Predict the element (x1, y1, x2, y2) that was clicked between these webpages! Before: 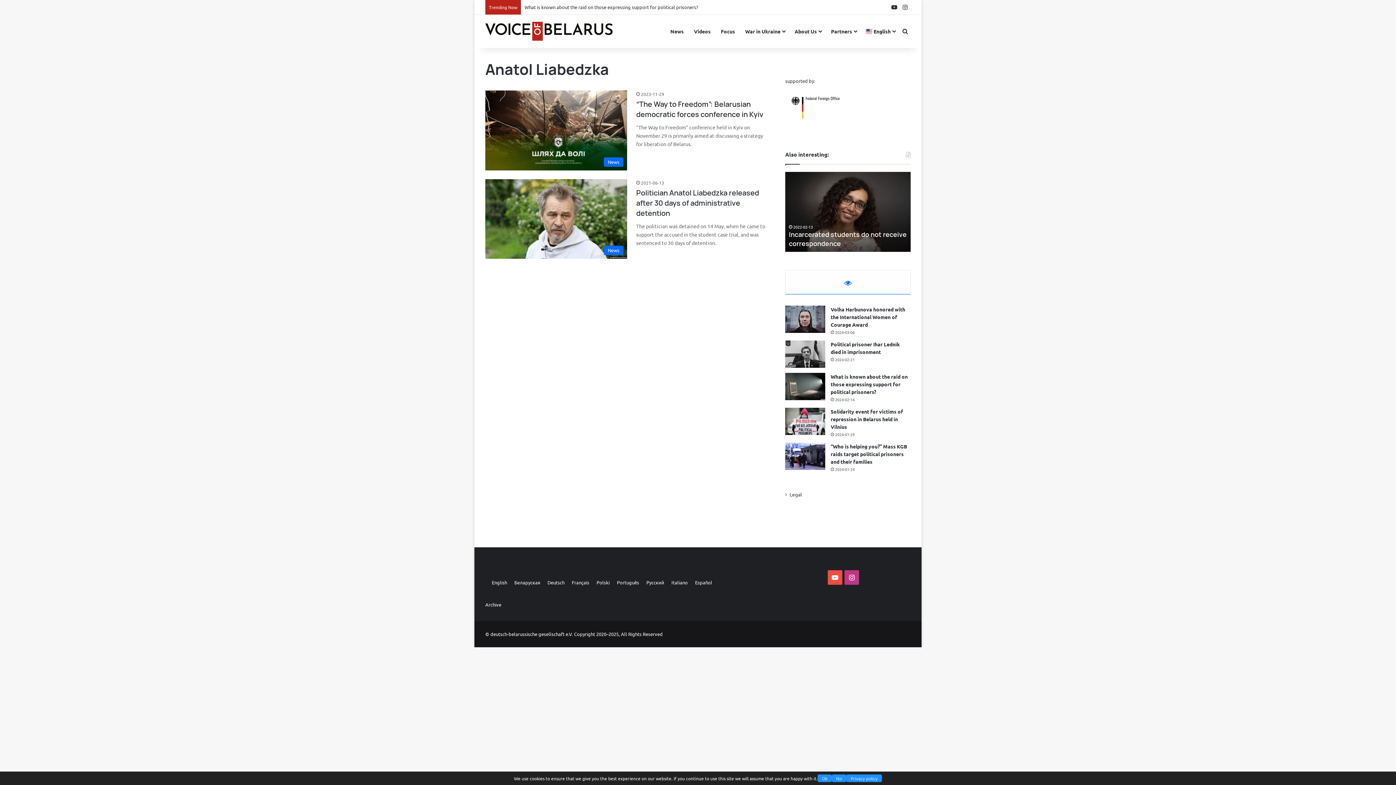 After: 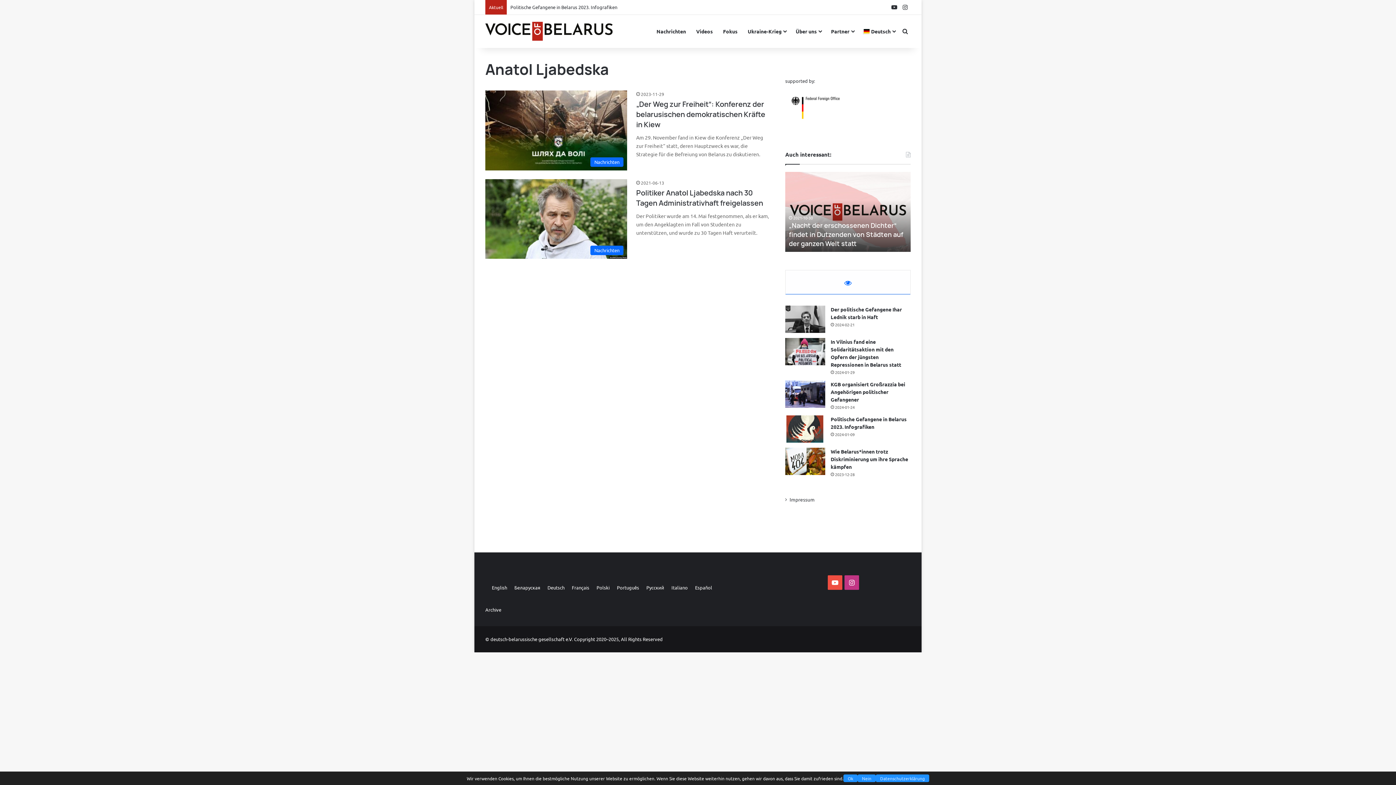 Action: label: Deutsch bbox: (544, 577, 568, 587)